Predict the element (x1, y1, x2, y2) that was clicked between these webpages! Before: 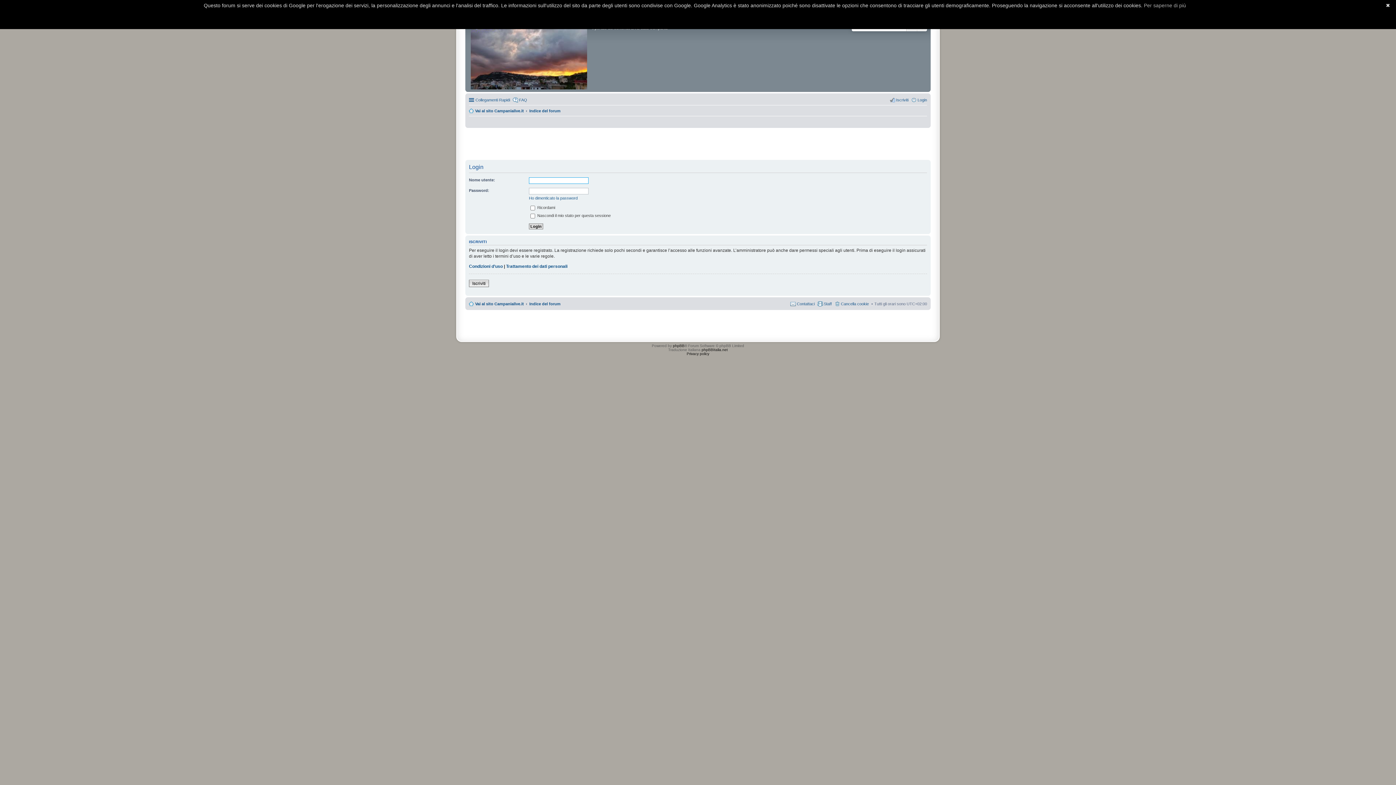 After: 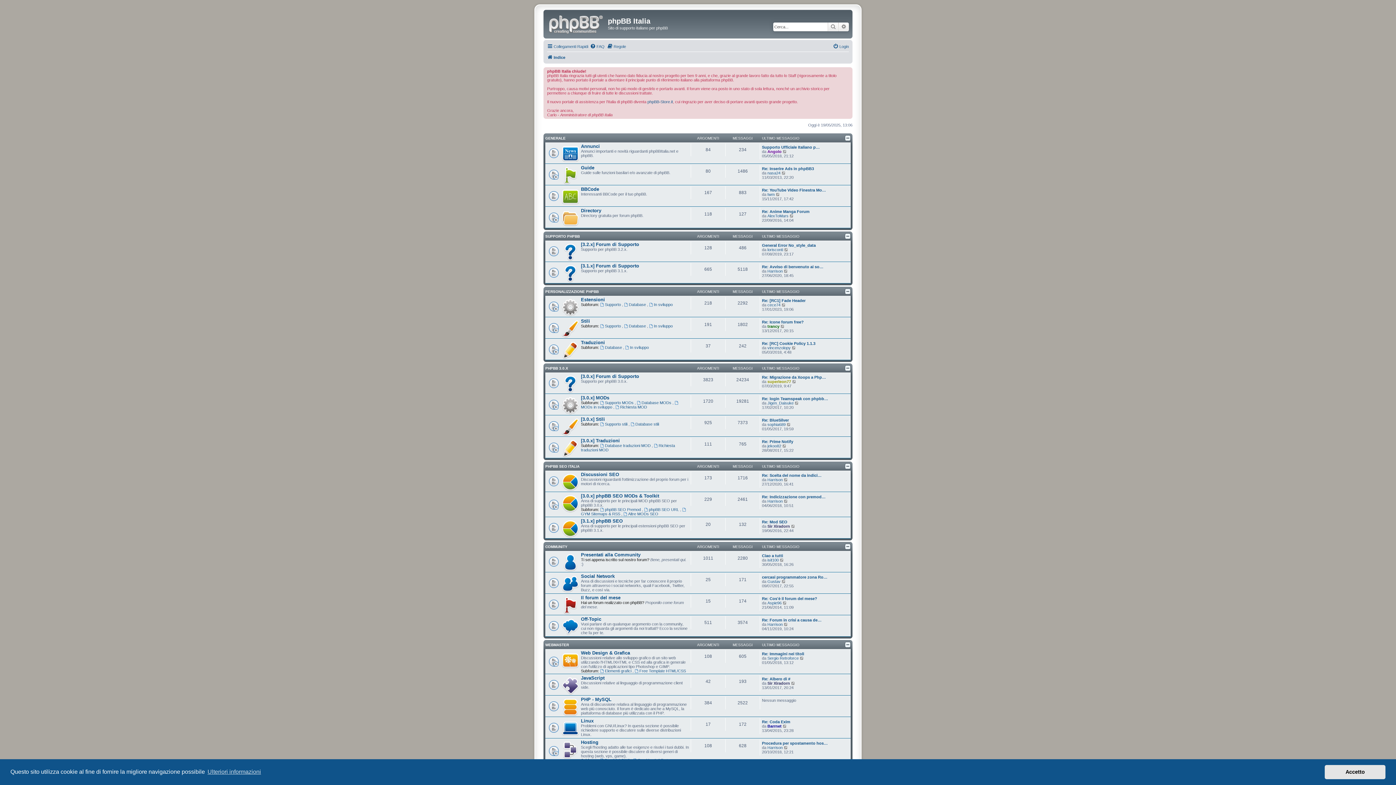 Action: label: phpBBItalia.net bbox: (701, 347, 728, 351)